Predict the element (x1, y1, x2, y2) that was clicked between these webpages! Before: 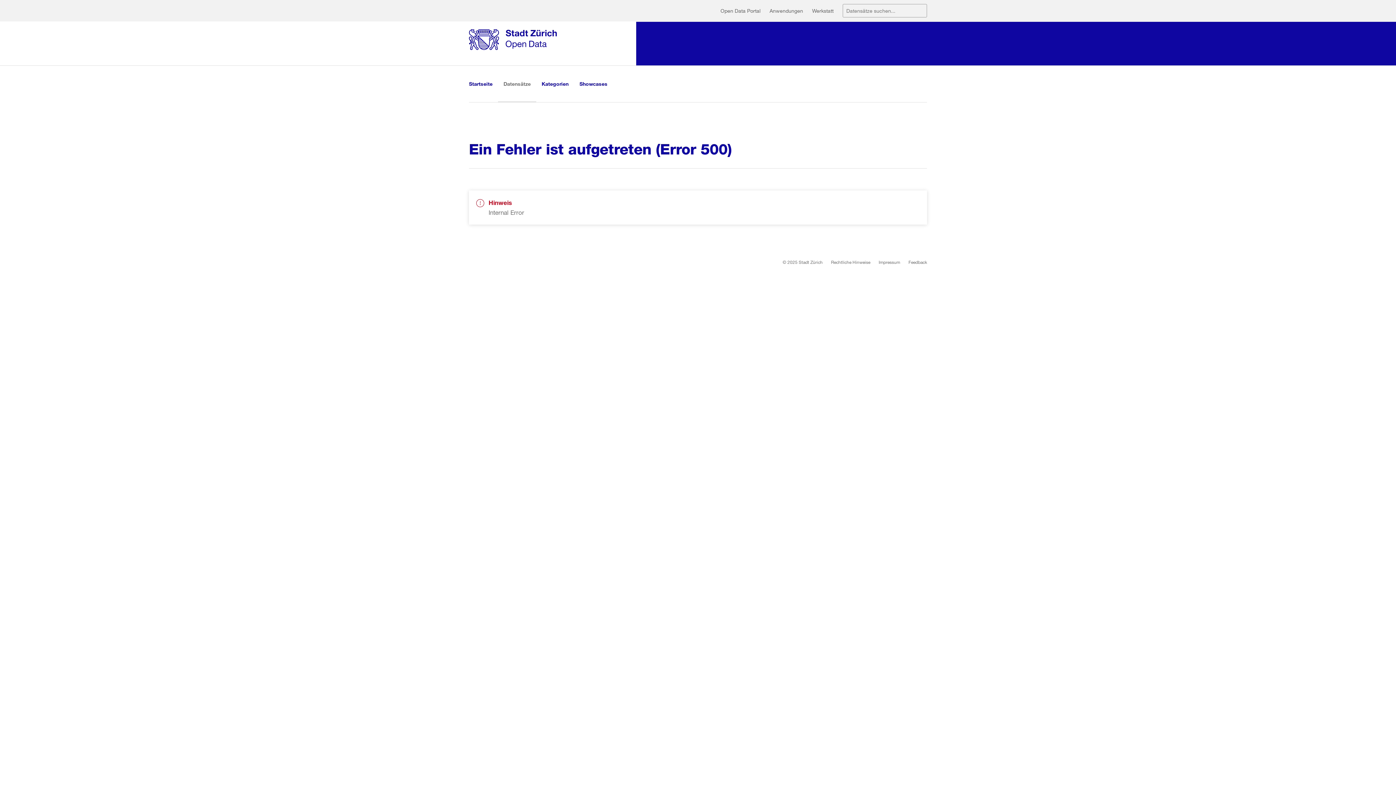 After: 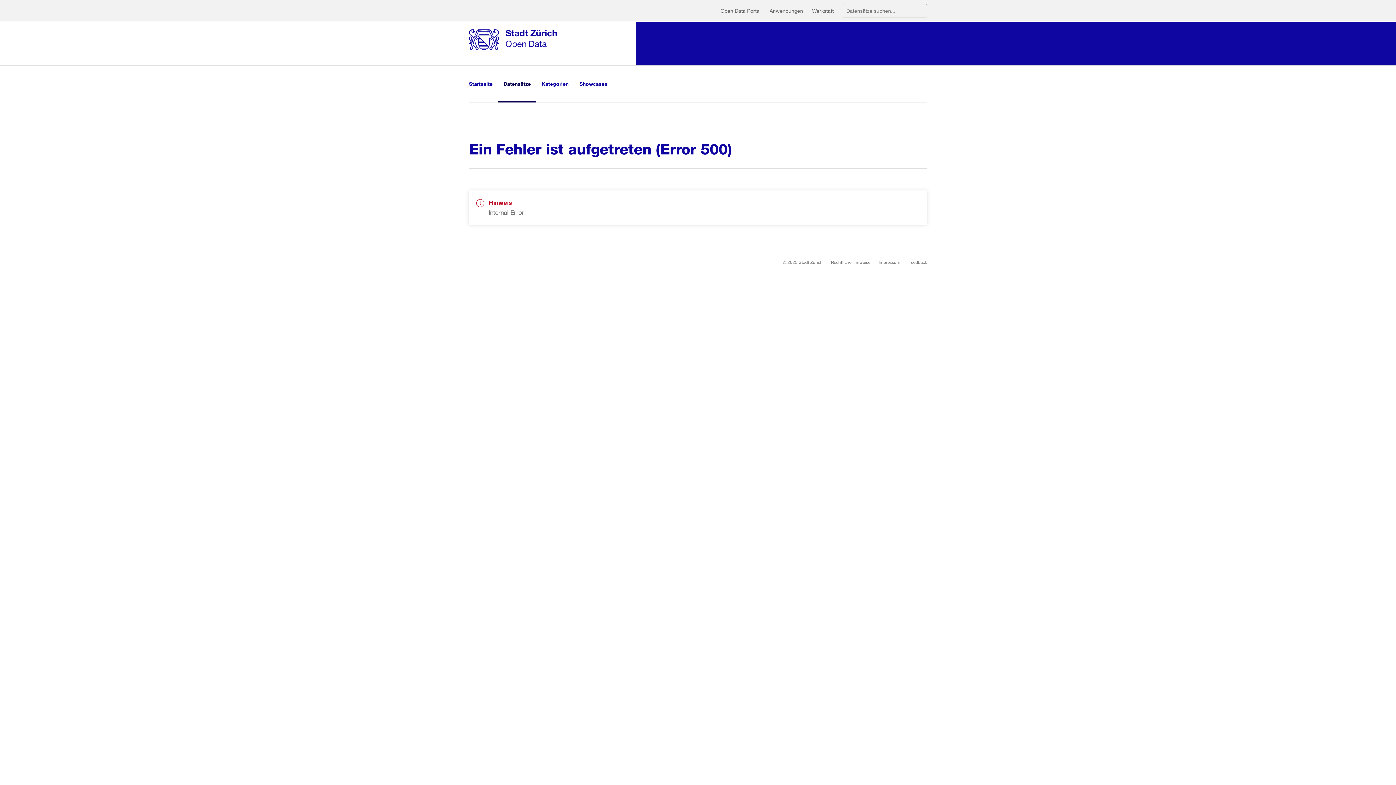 Action: bbox: (498, 65, 536, 102) label: Datensätze